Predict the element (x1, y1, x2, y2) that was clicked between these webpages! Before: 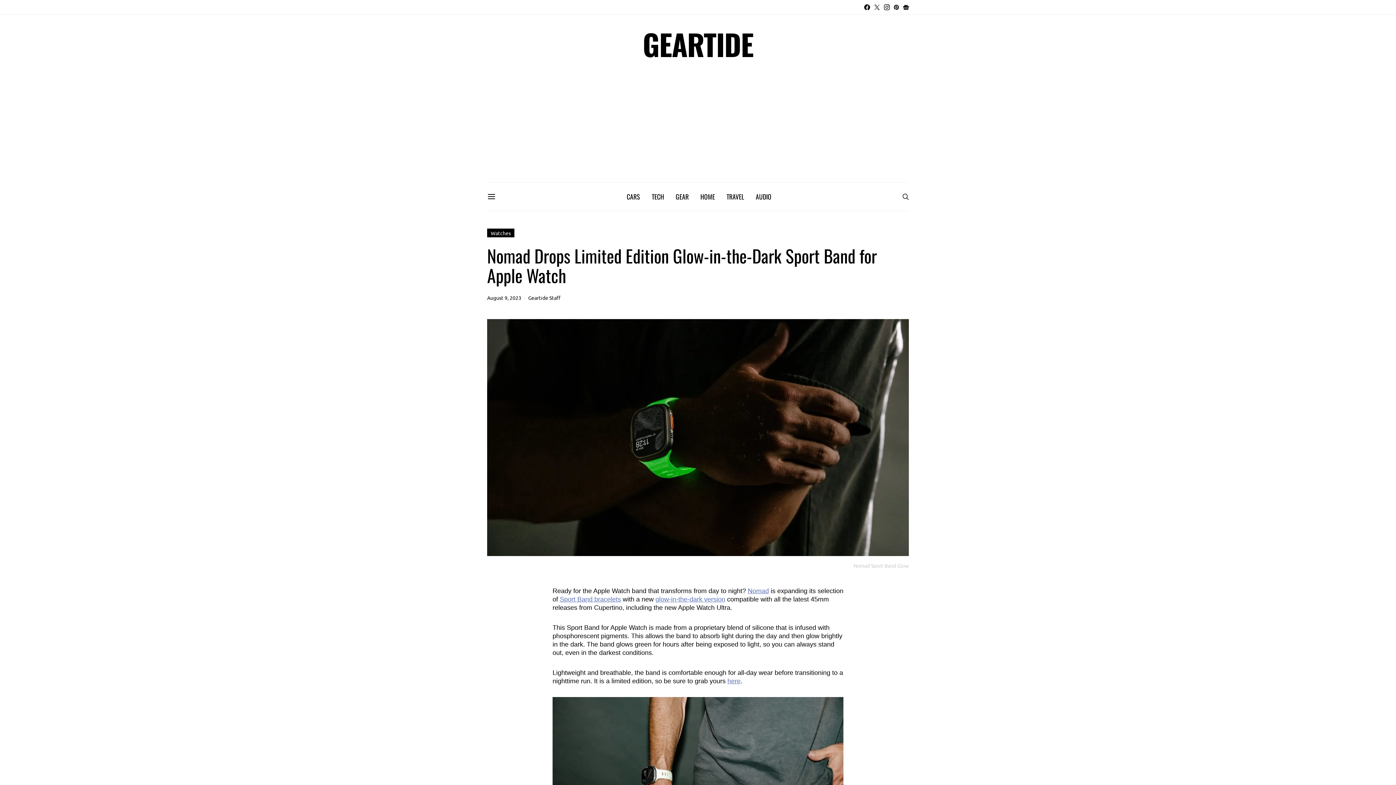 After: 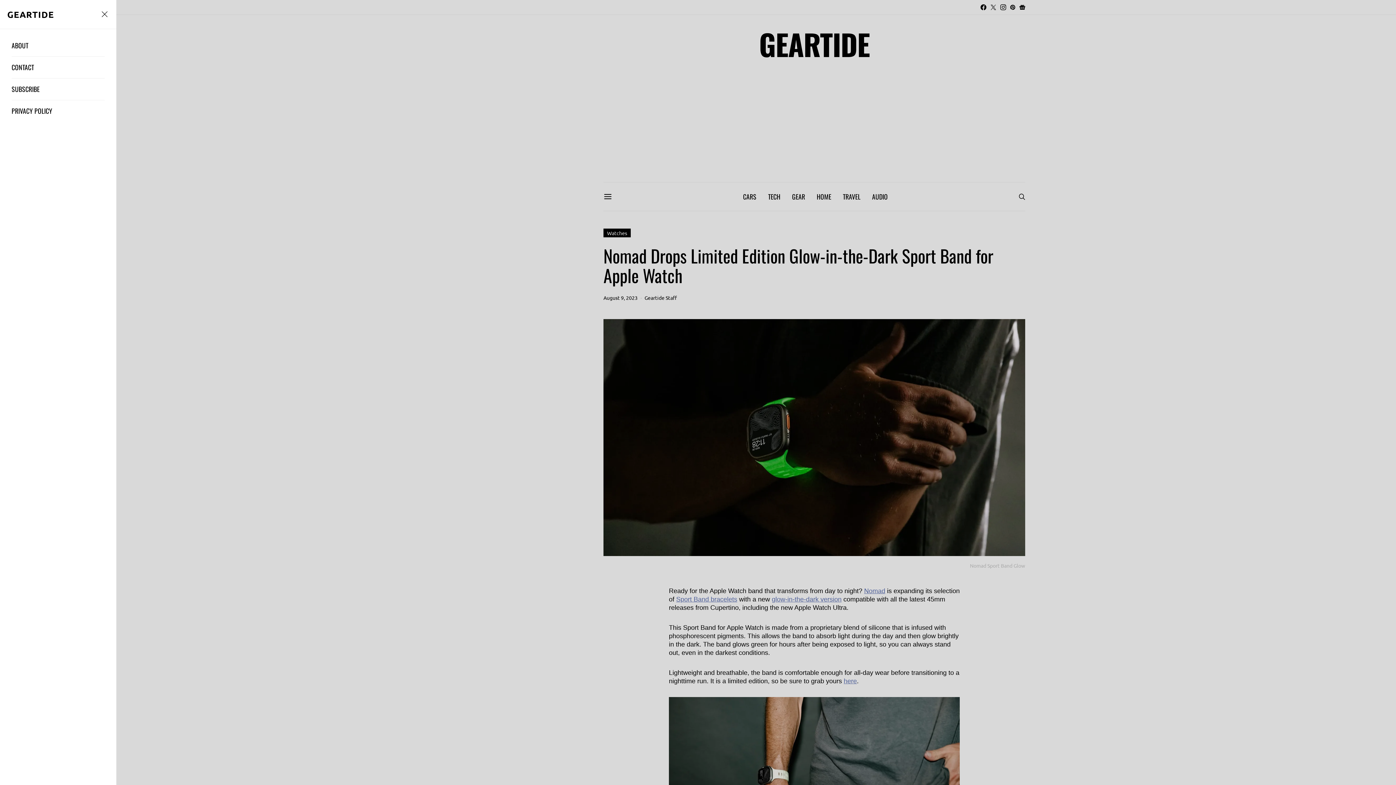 Action: bbox: (487, 192, 496, 201)